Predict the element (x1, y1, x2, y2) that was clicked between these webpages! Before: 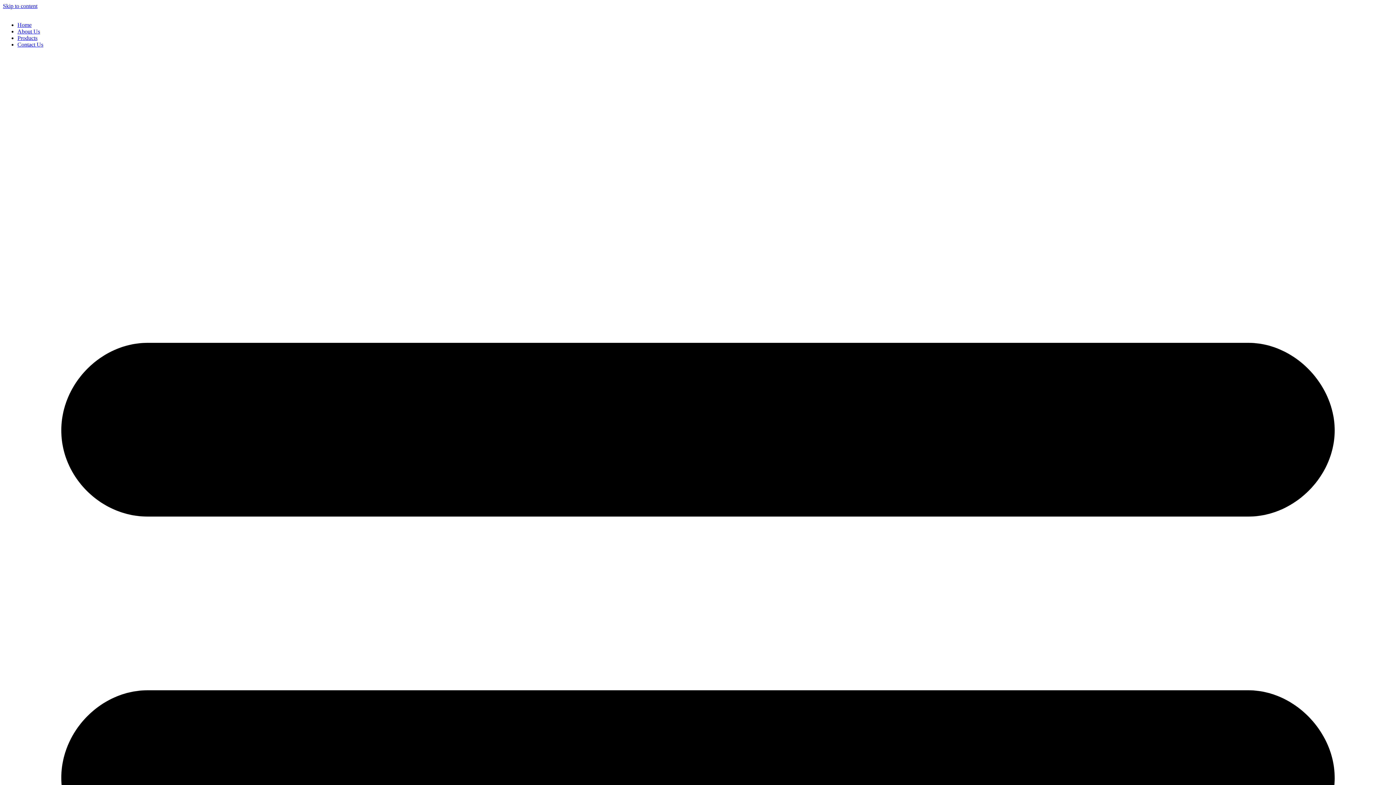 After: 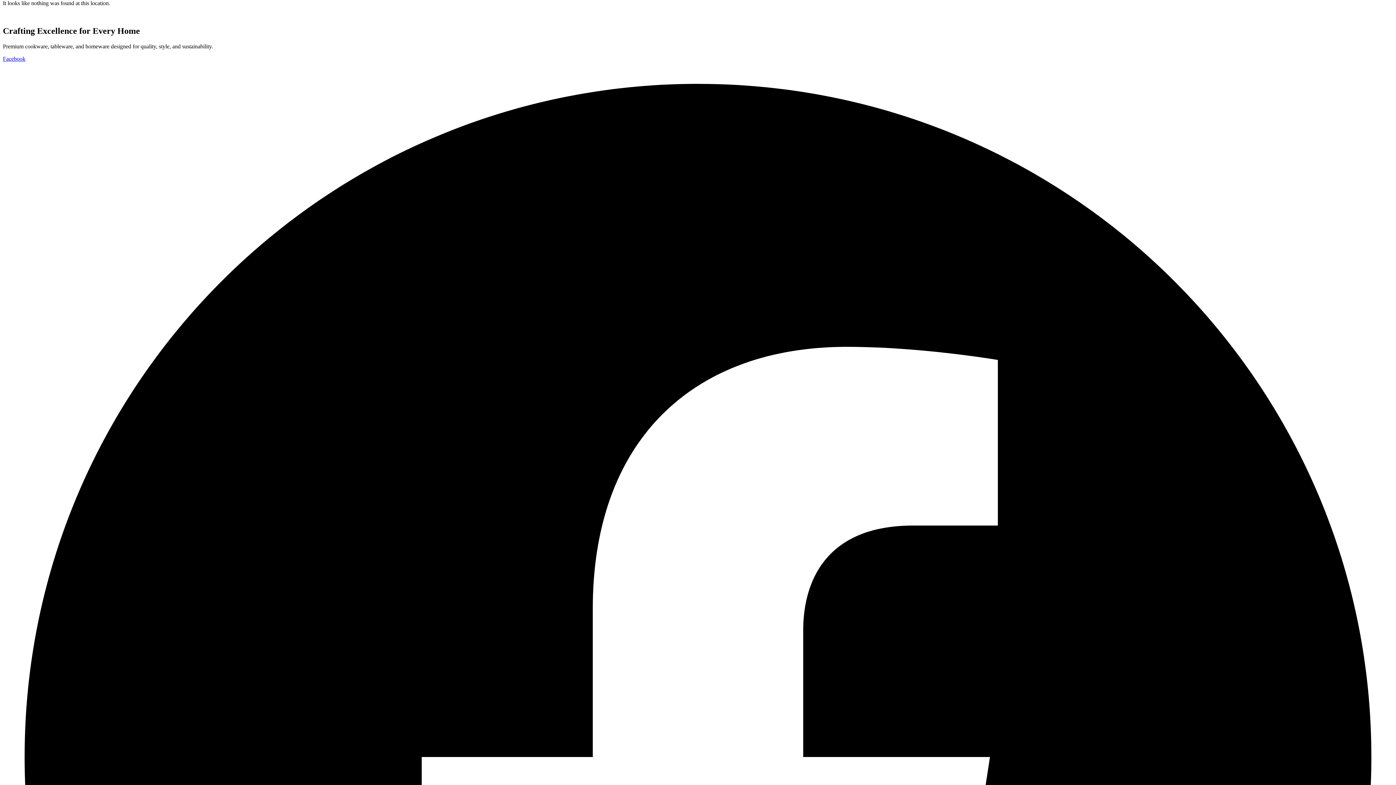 Action: label: Skip to content bbox: (2, 2, 37, 9)